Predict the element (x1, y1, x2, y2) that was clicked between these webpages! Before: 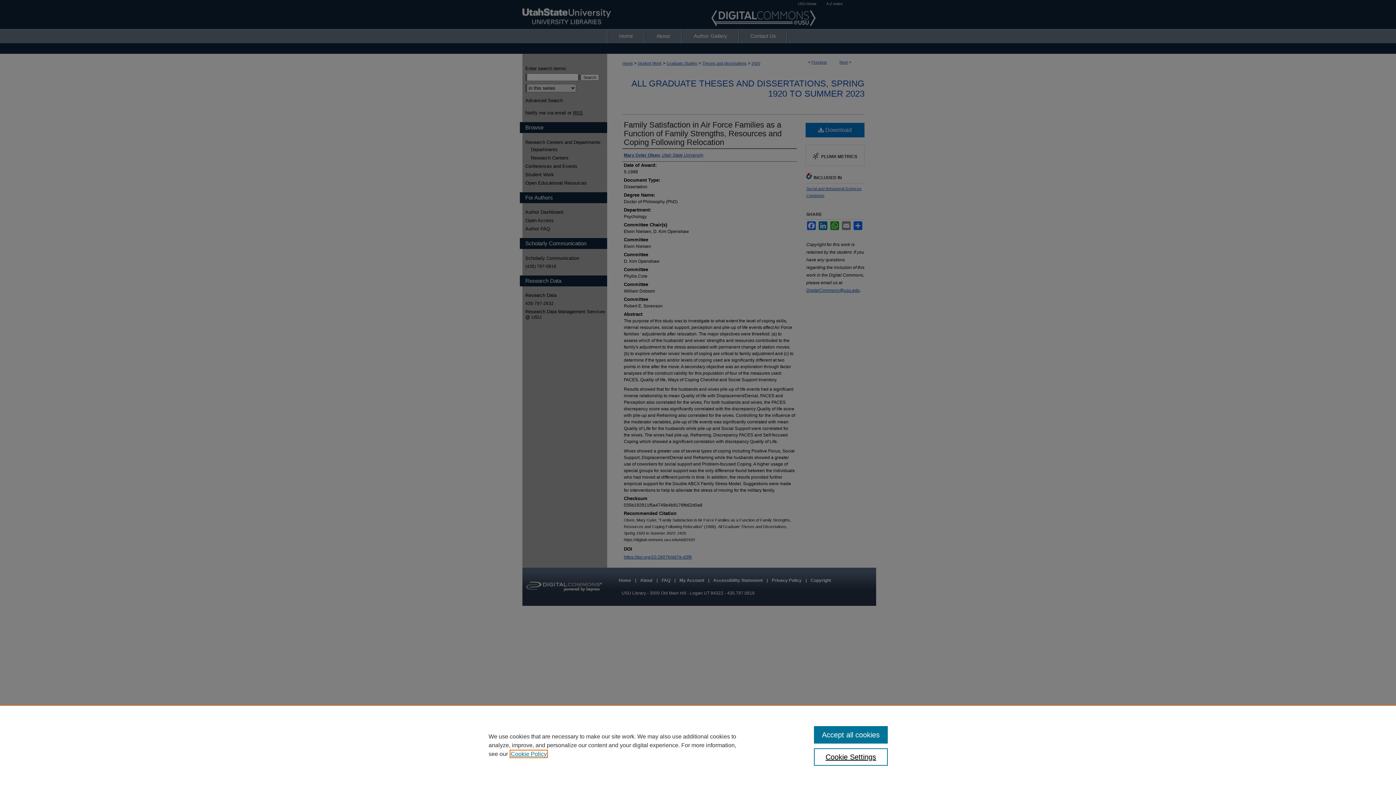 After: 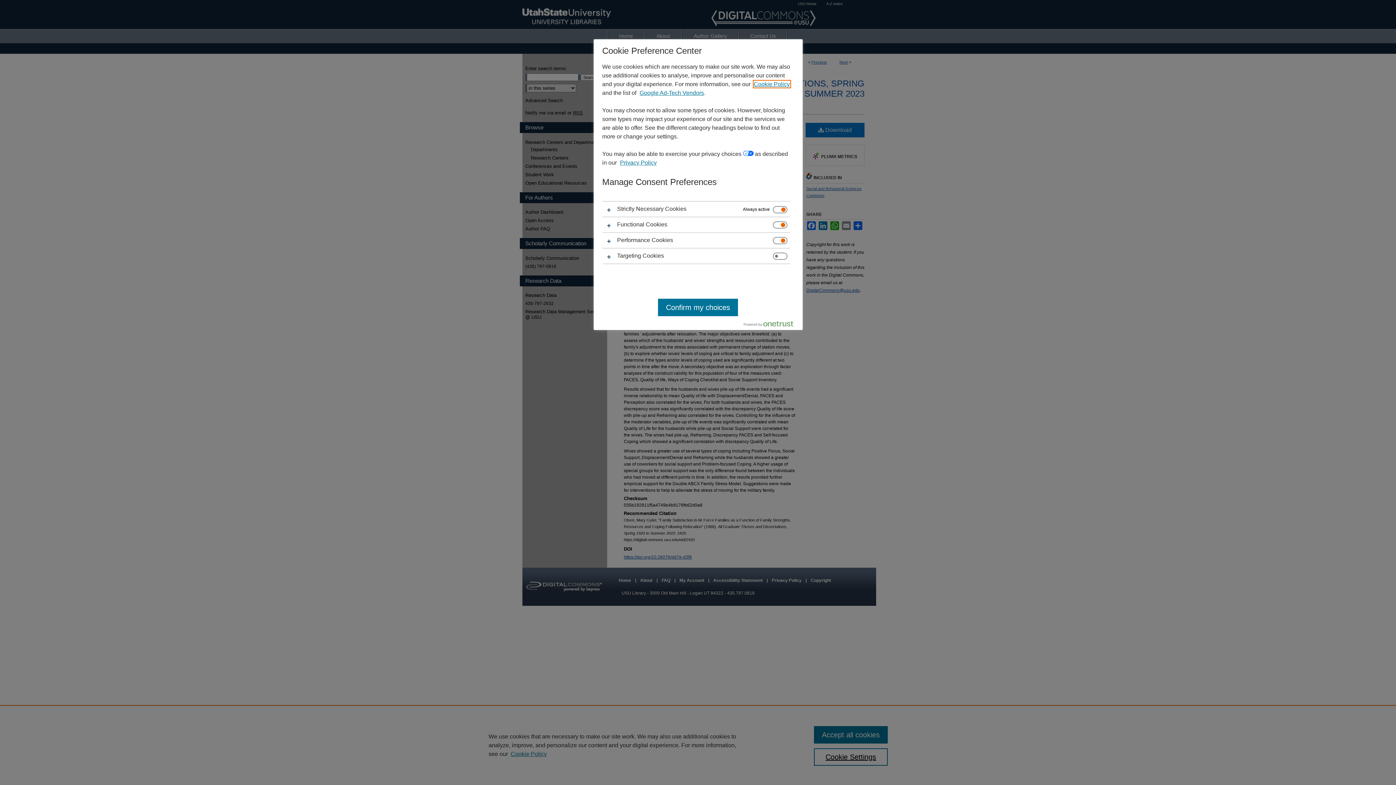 Action: bbox: (814, 748, 887, 766) label: Cookie Settings